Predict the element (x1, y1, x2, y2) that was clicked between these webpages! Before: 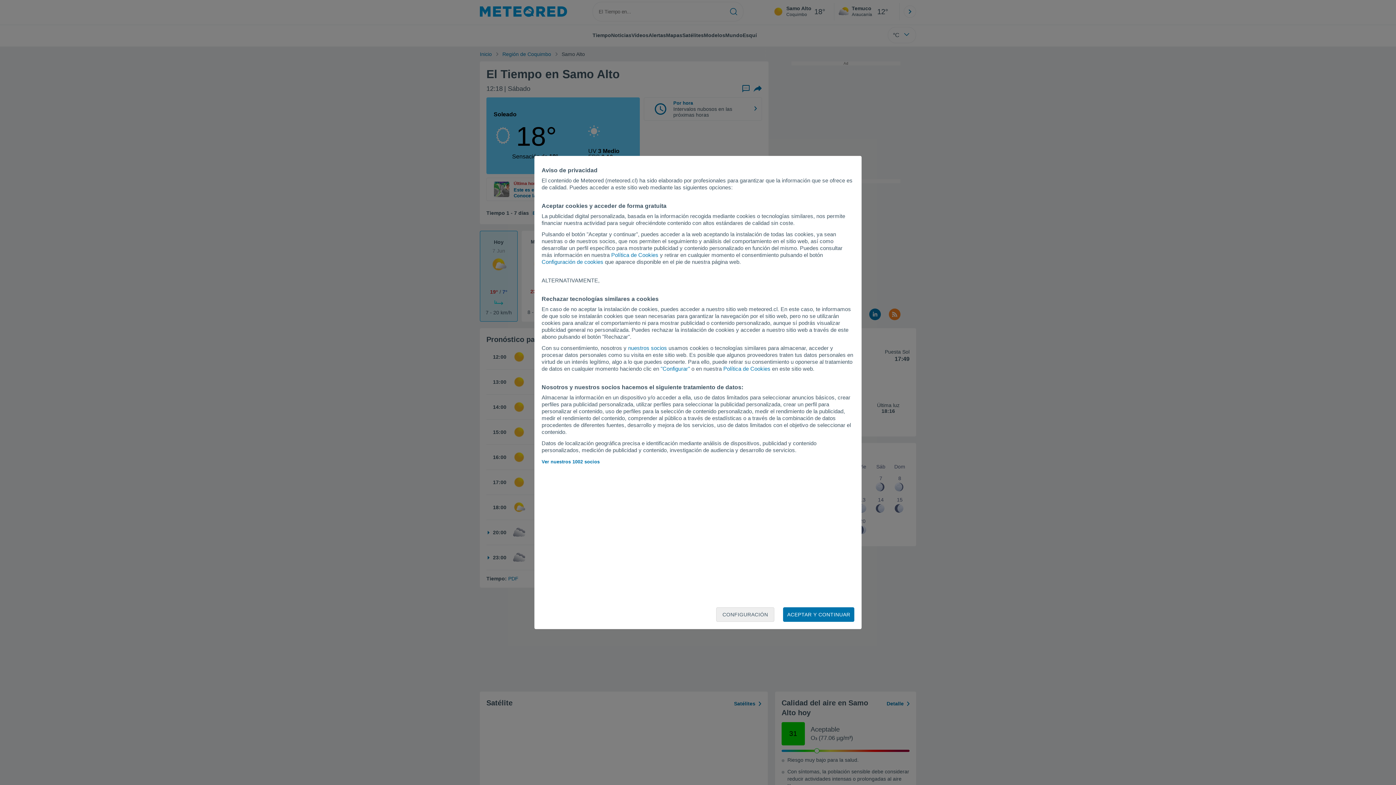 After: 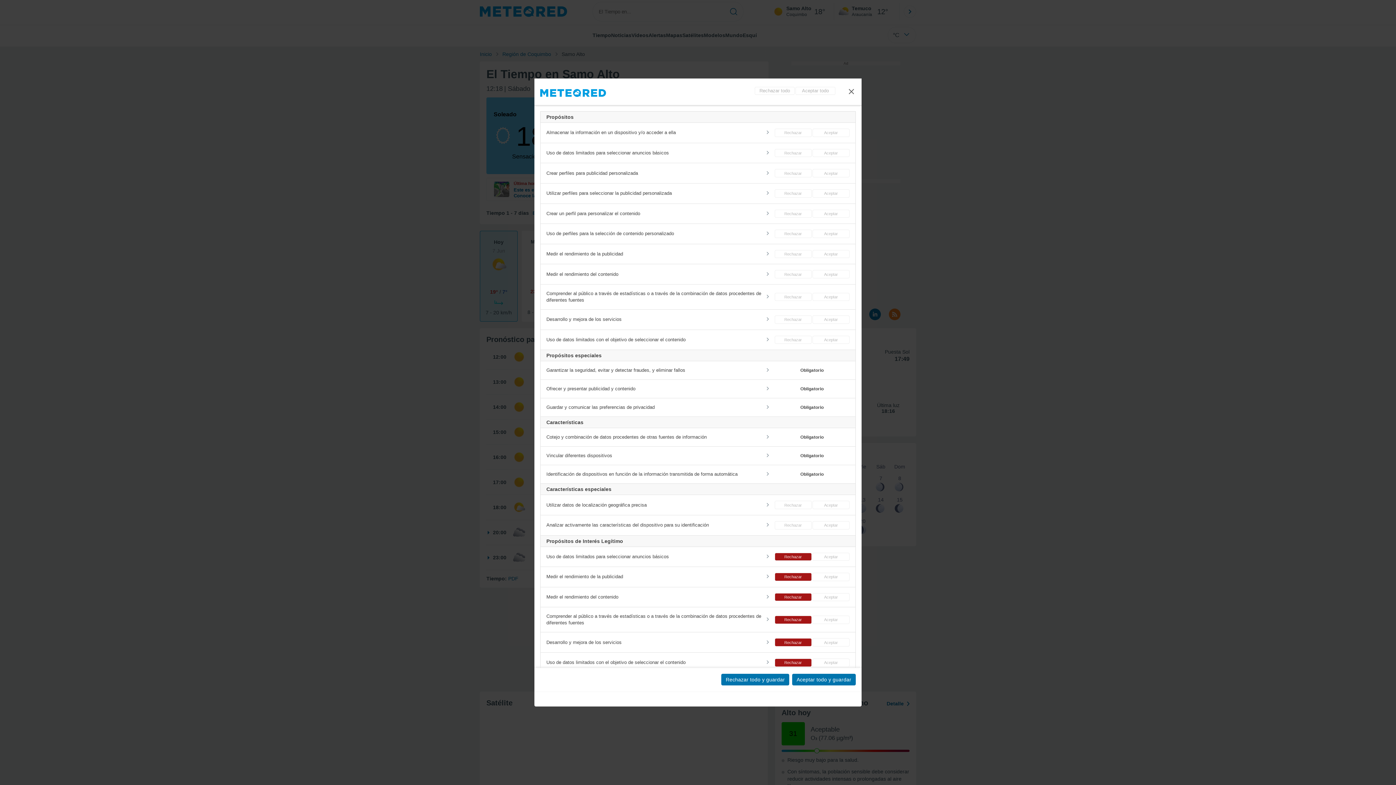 Action: label: Configuración de cookies bbox: (541, 258, 603, 265)